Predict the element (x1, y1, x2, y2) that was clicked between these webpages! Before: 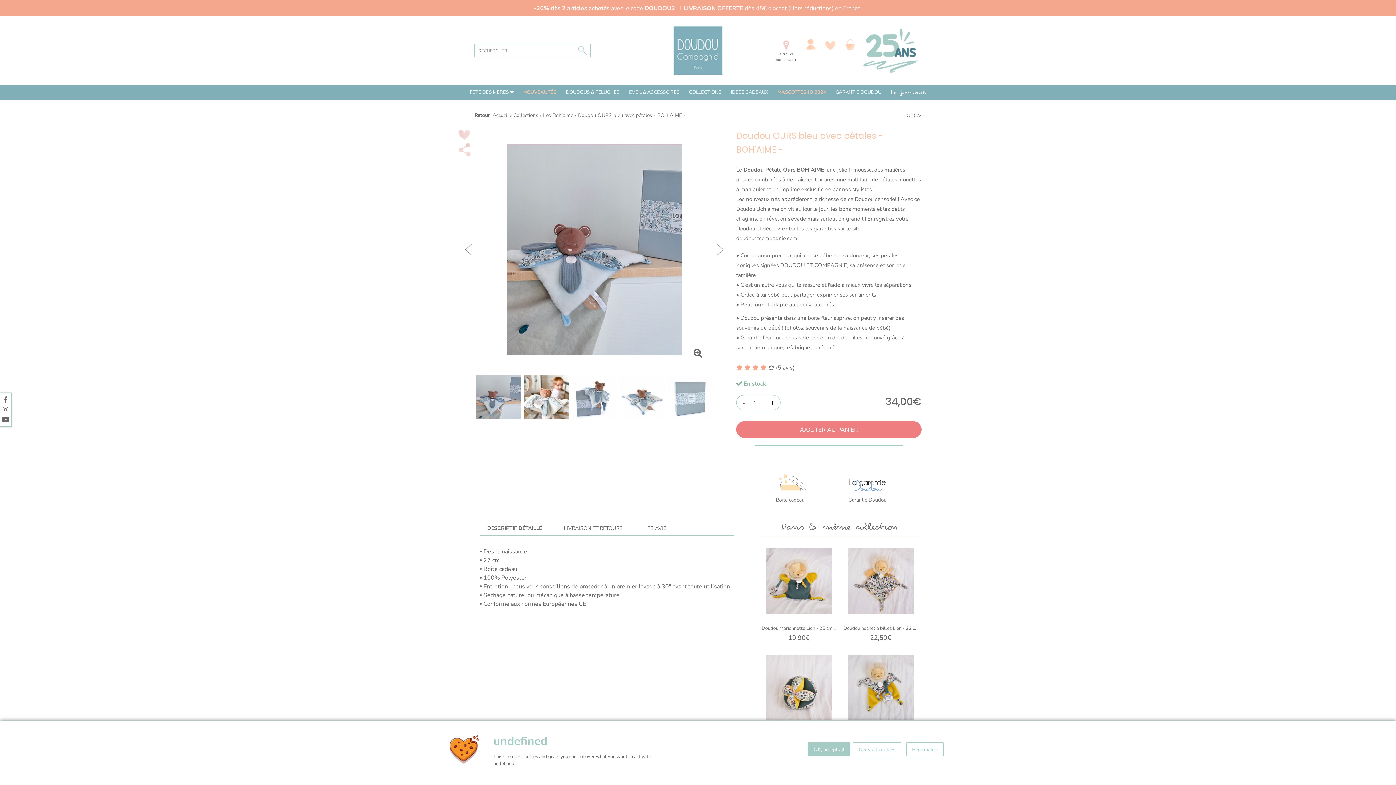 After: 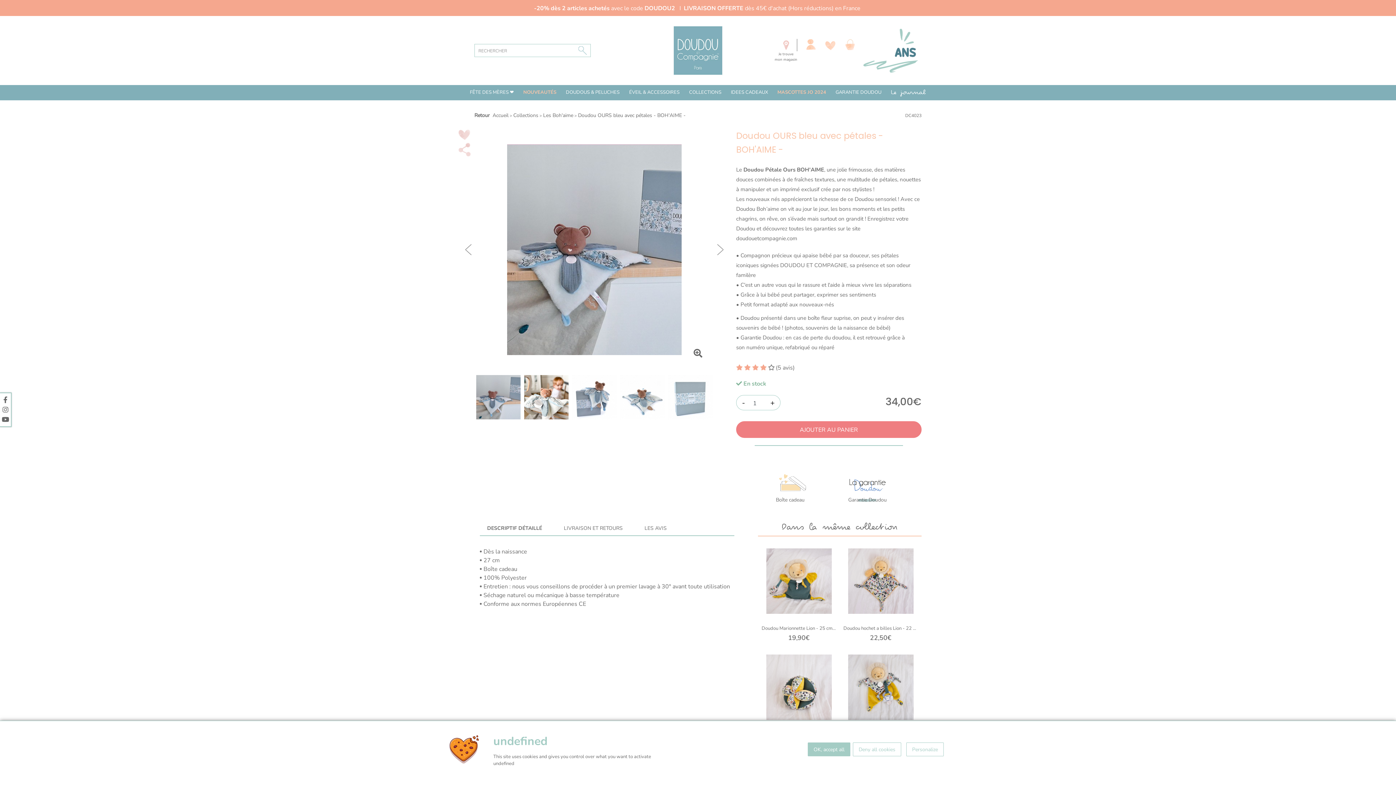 Action: label: Garantie Doudou bbox: (844, 457, 890, 502)